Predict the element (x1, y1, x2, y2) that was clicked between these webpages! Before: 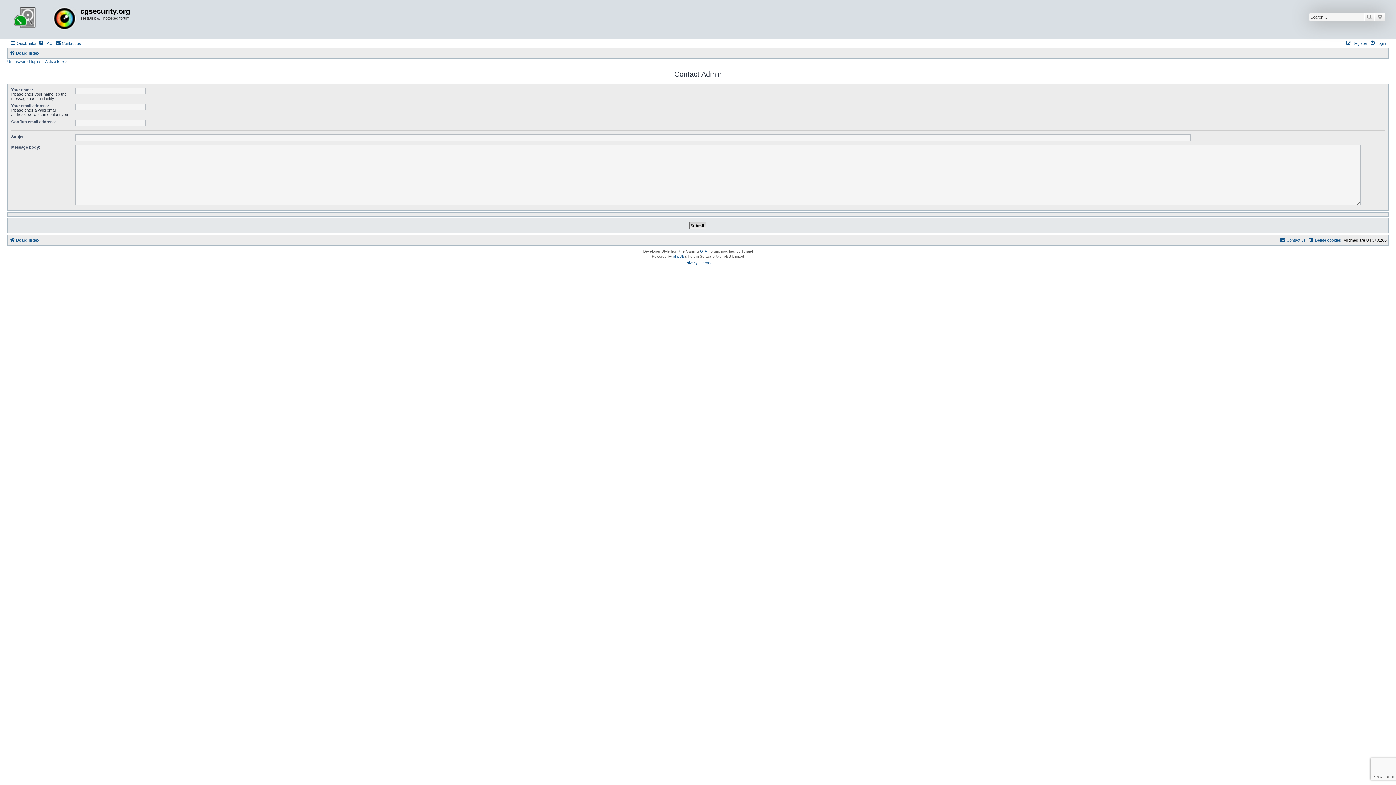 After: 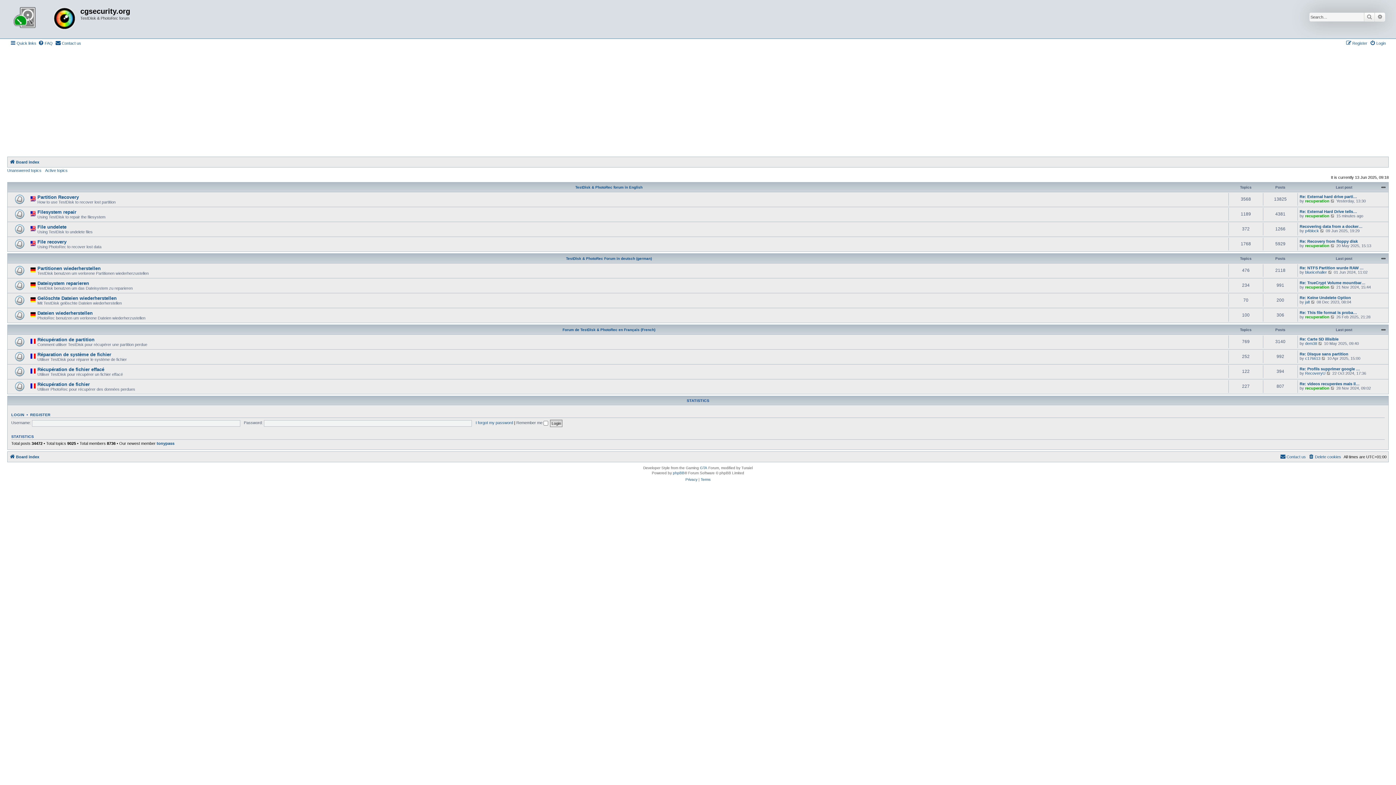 Action: bbox: (9, 236, 39, 244) label: Board index